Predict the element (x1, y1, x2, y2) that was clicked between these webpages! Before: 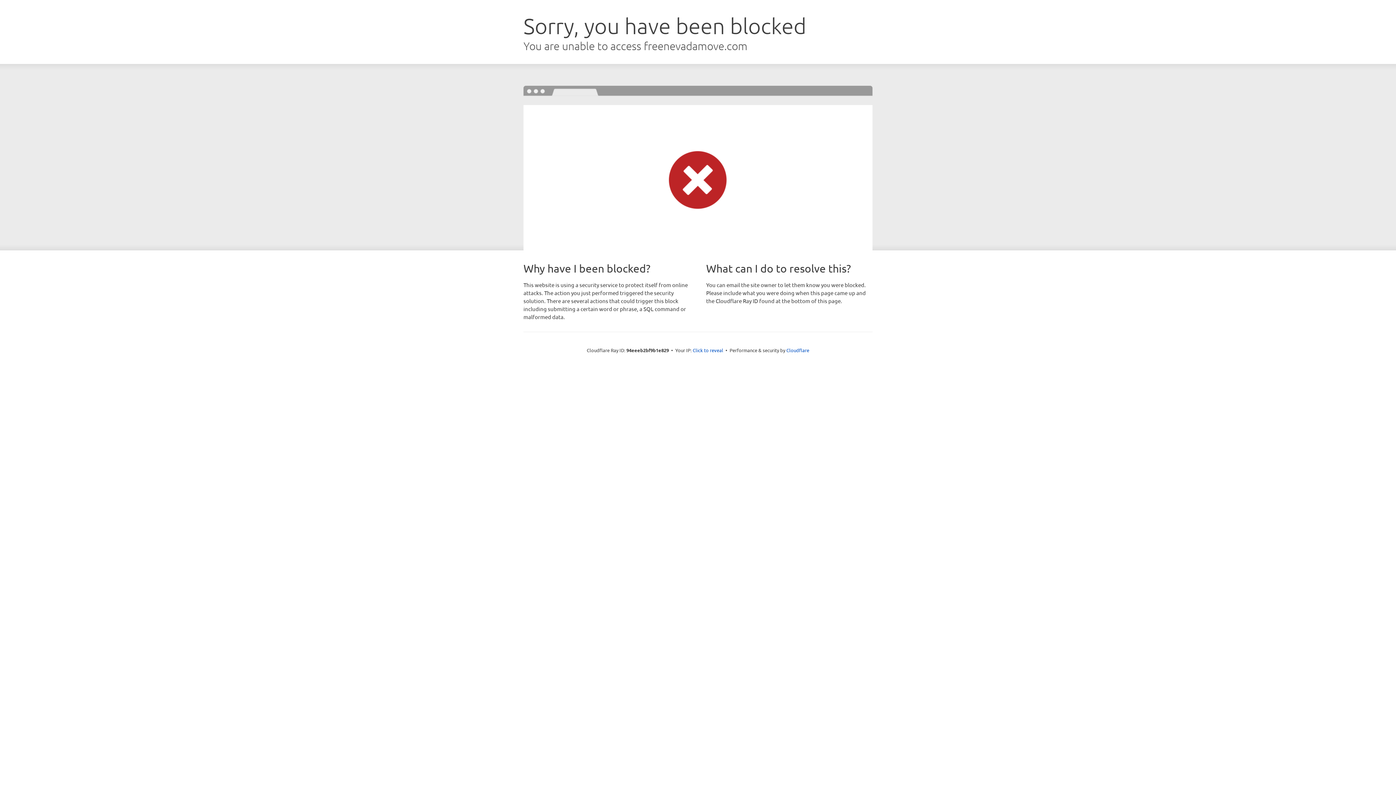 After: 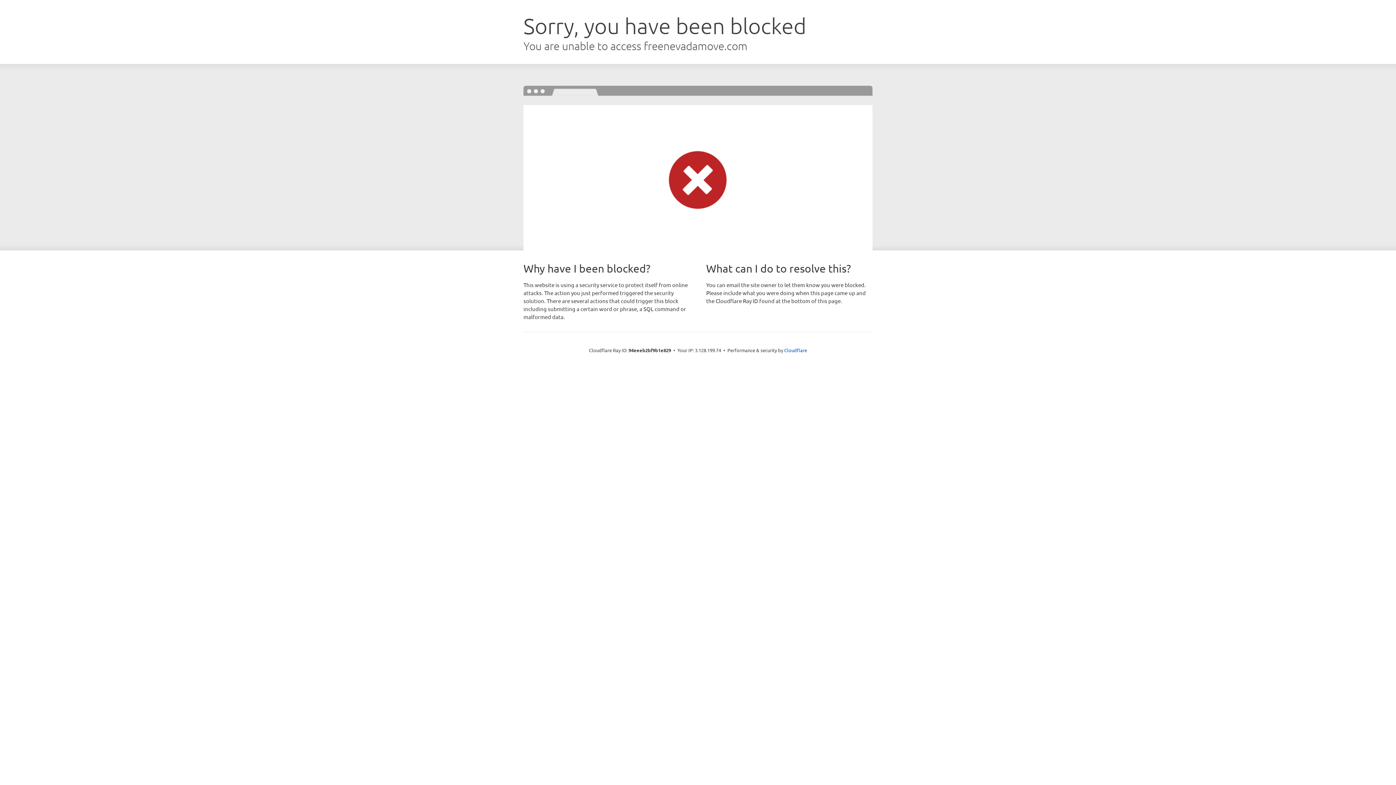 Action: bbox: (692, 346, 723, 353) label: Click to reveal